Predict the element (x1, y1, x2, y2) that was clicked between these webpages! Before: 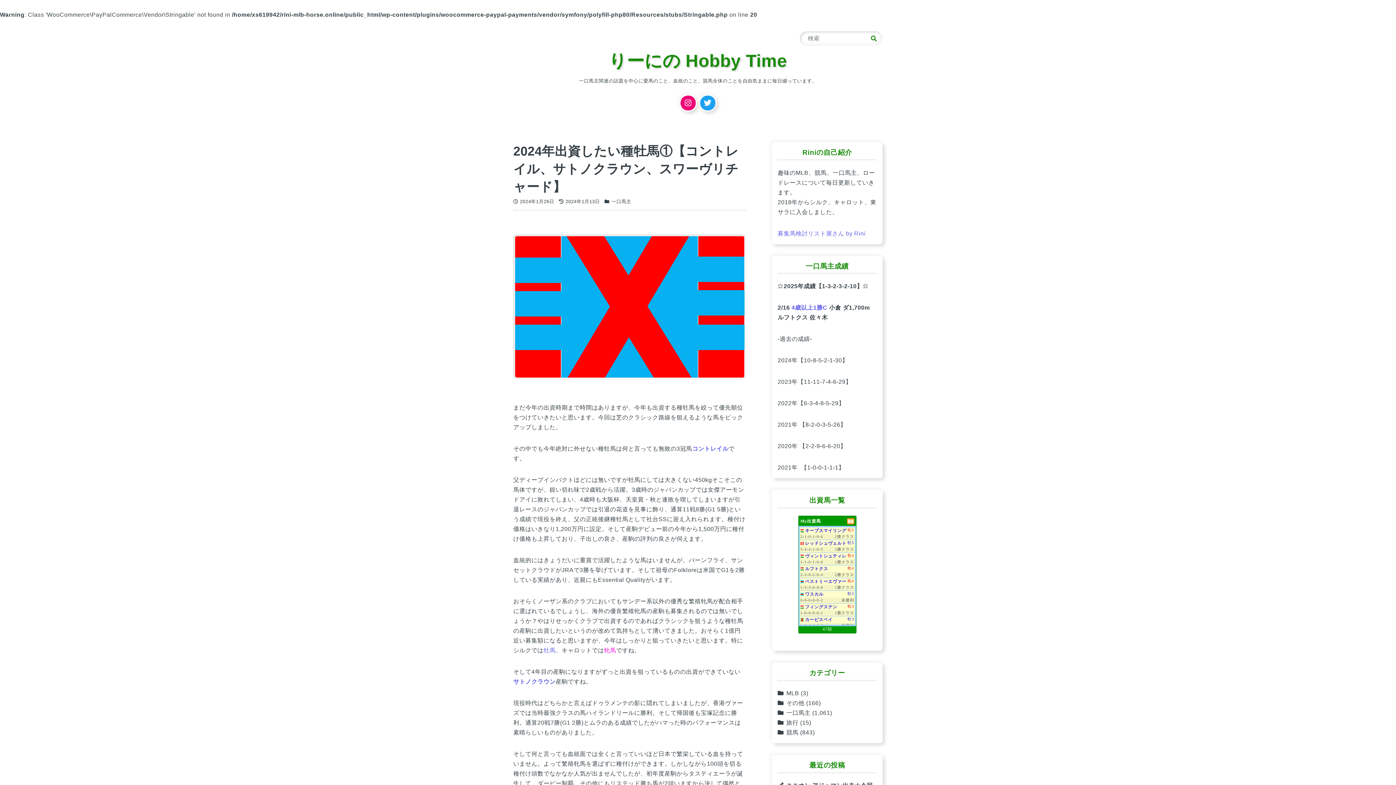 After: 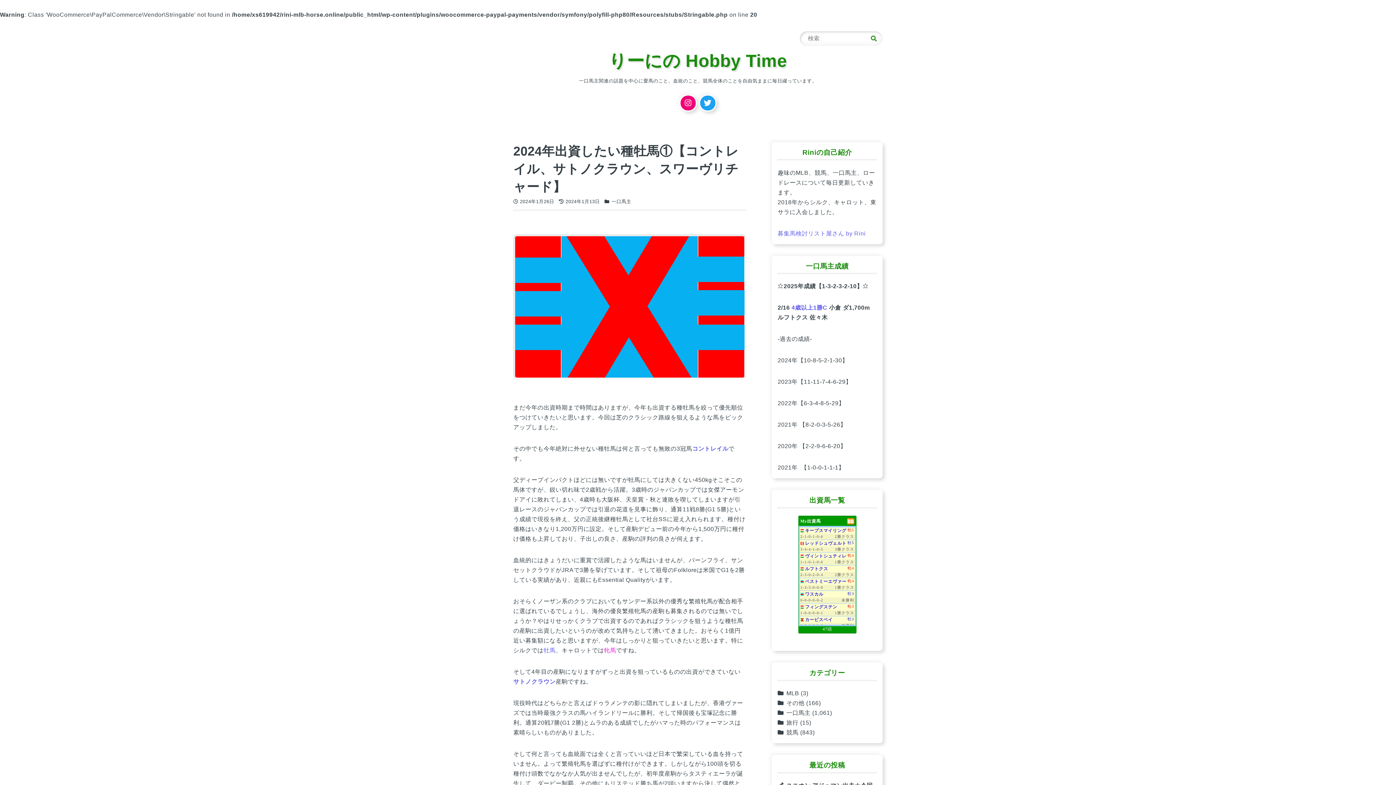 Action: bbox: (805, 528, 846, 533) label: キープスマイリング